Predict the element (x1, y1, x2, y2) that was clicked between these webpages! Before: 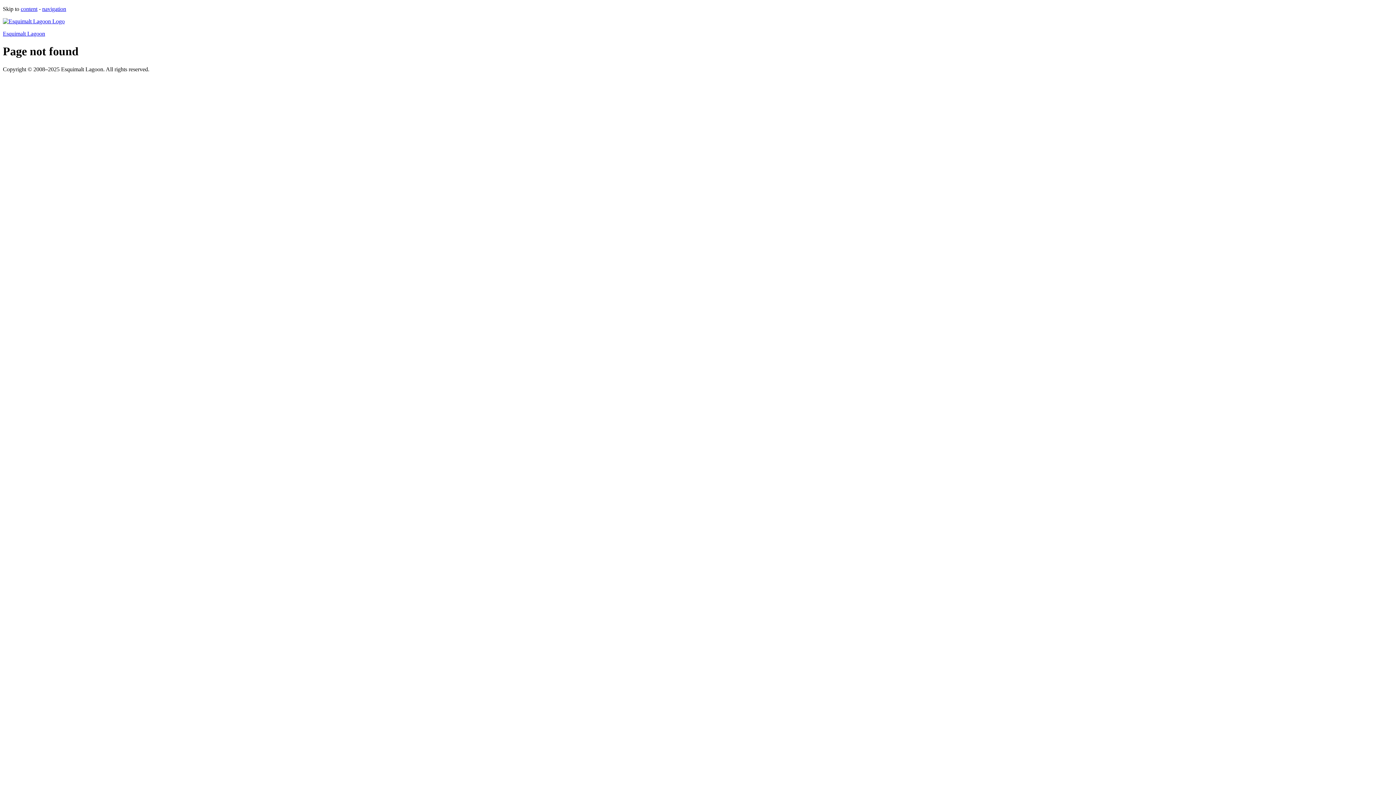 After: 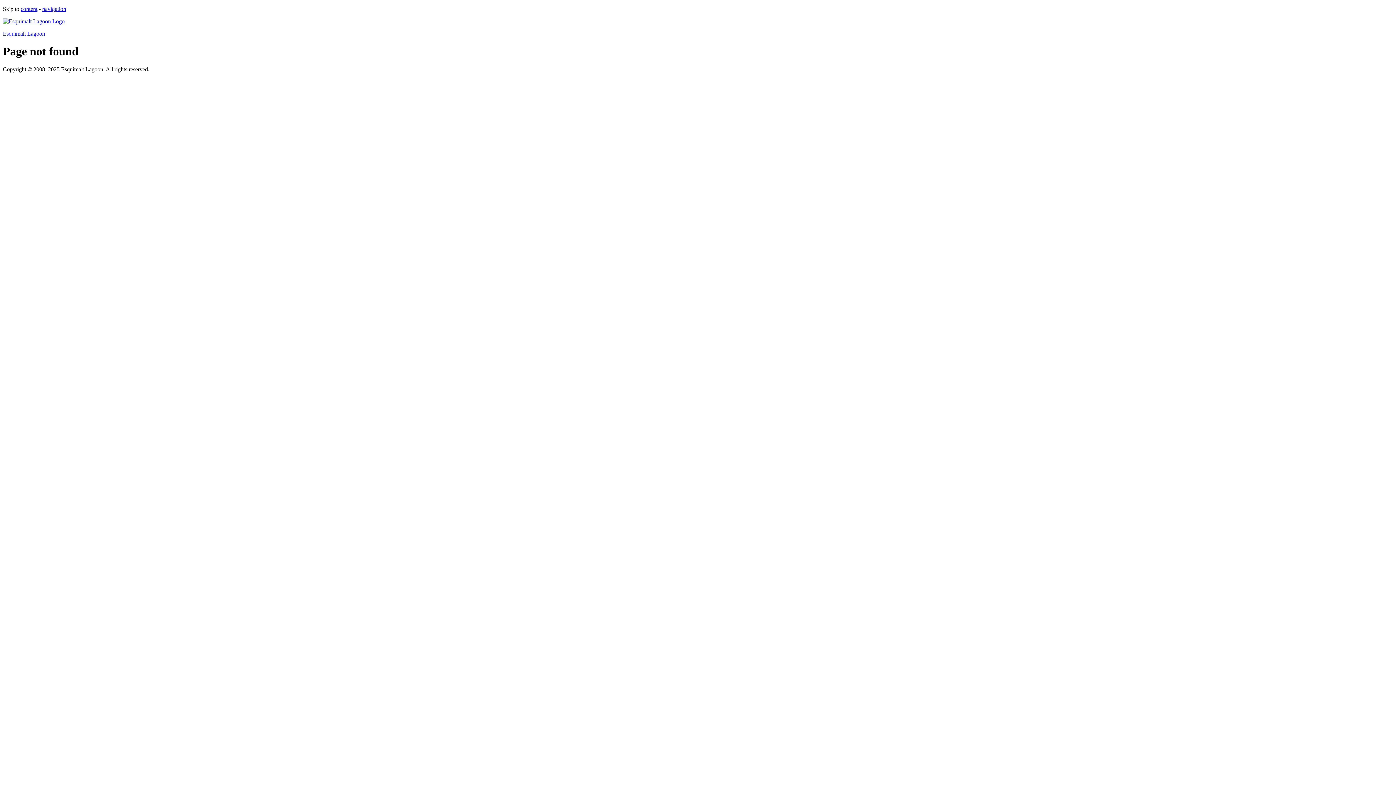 Action: bbox: (20, 5, 37, 12) label: content